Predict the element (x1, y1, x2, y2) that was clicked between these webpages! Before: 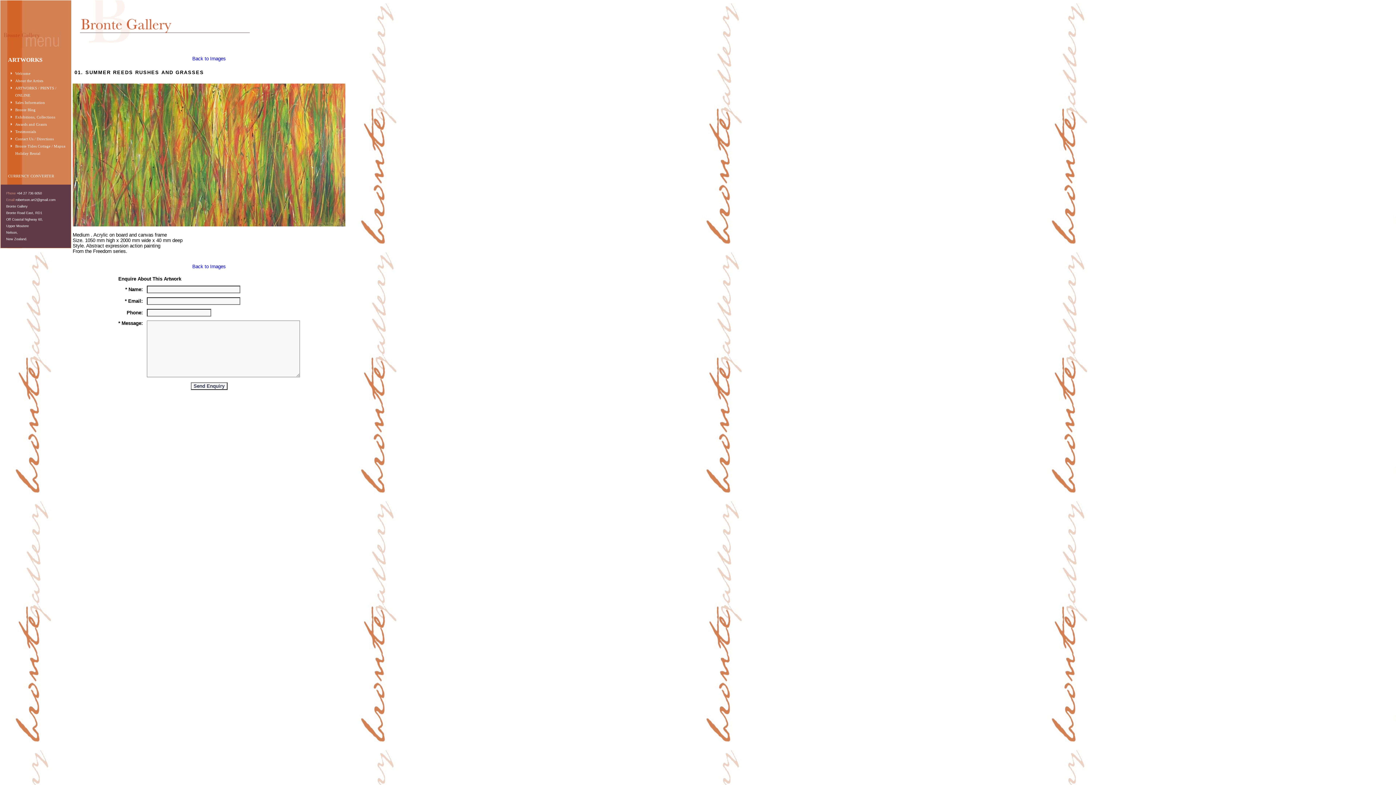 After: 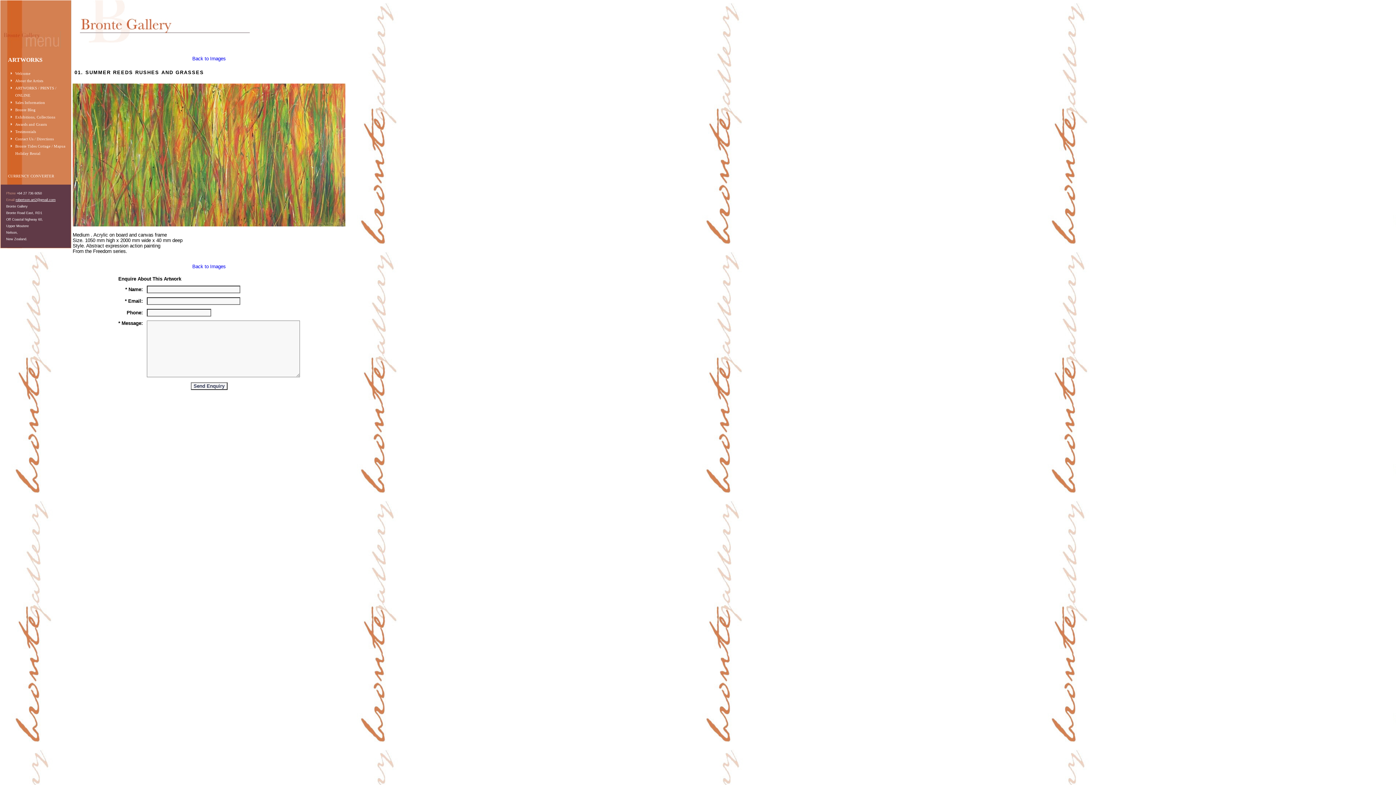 Action: label: robertson.art2@gmail.com bbox: (15, 198, 55, 201)